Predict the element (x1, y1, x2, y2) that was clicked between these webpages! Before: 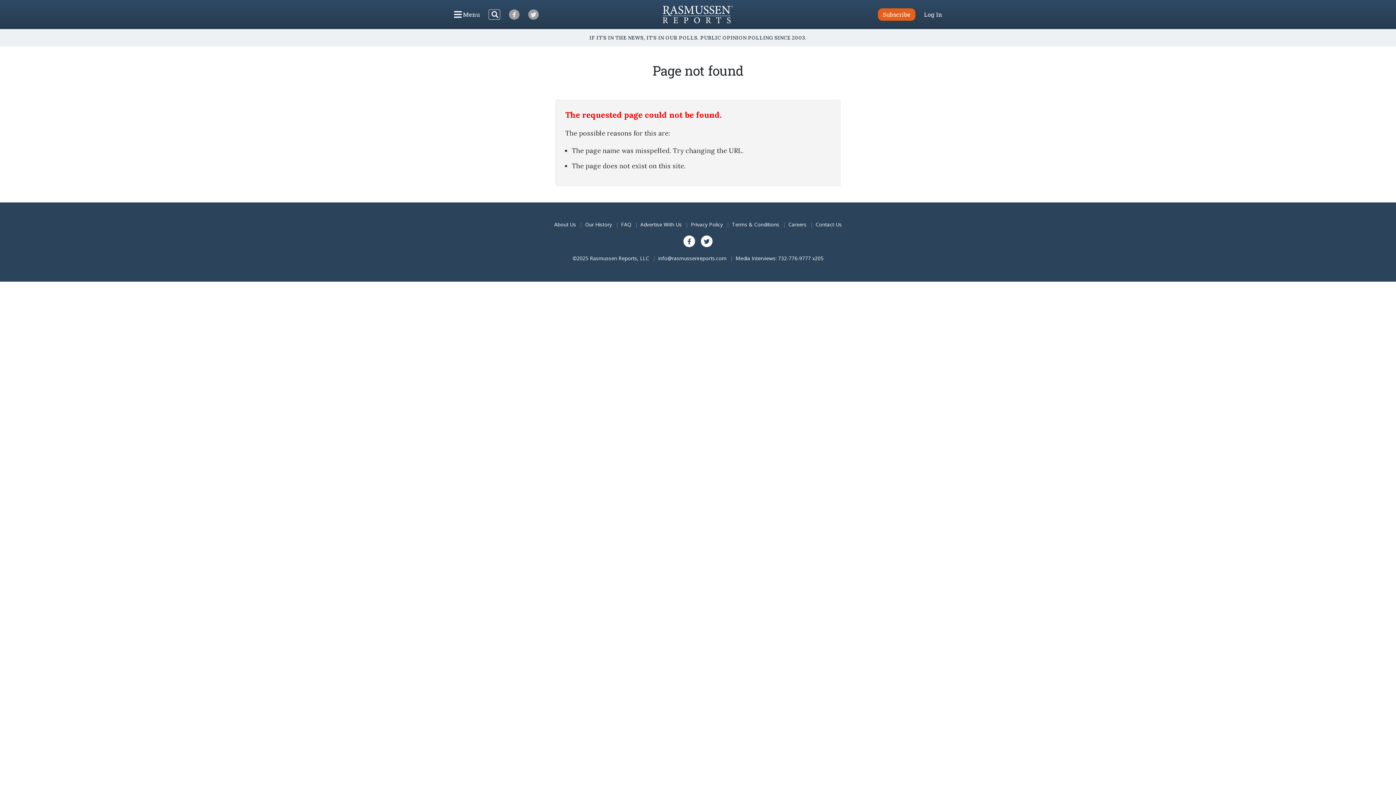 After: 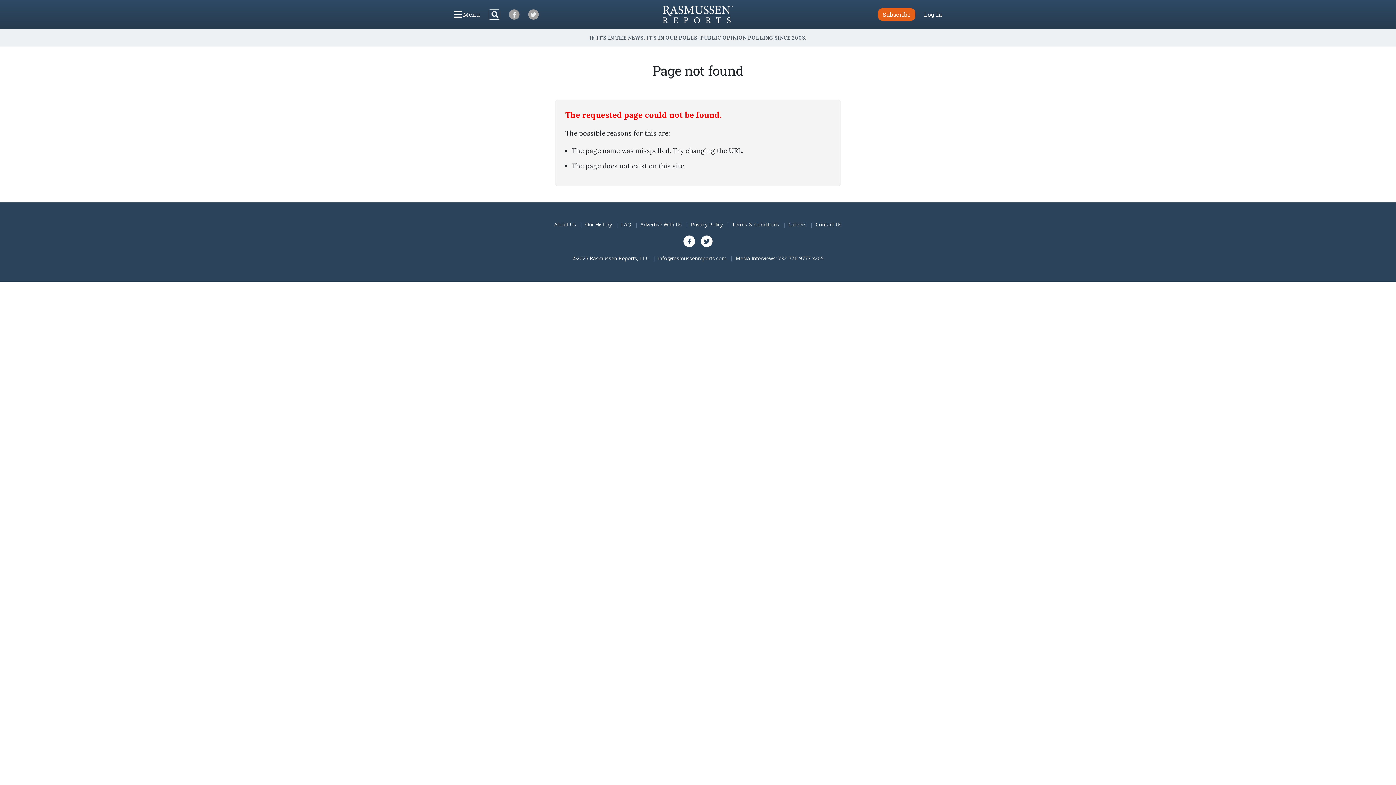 Action: bbox: (683, 235, 695, 247)